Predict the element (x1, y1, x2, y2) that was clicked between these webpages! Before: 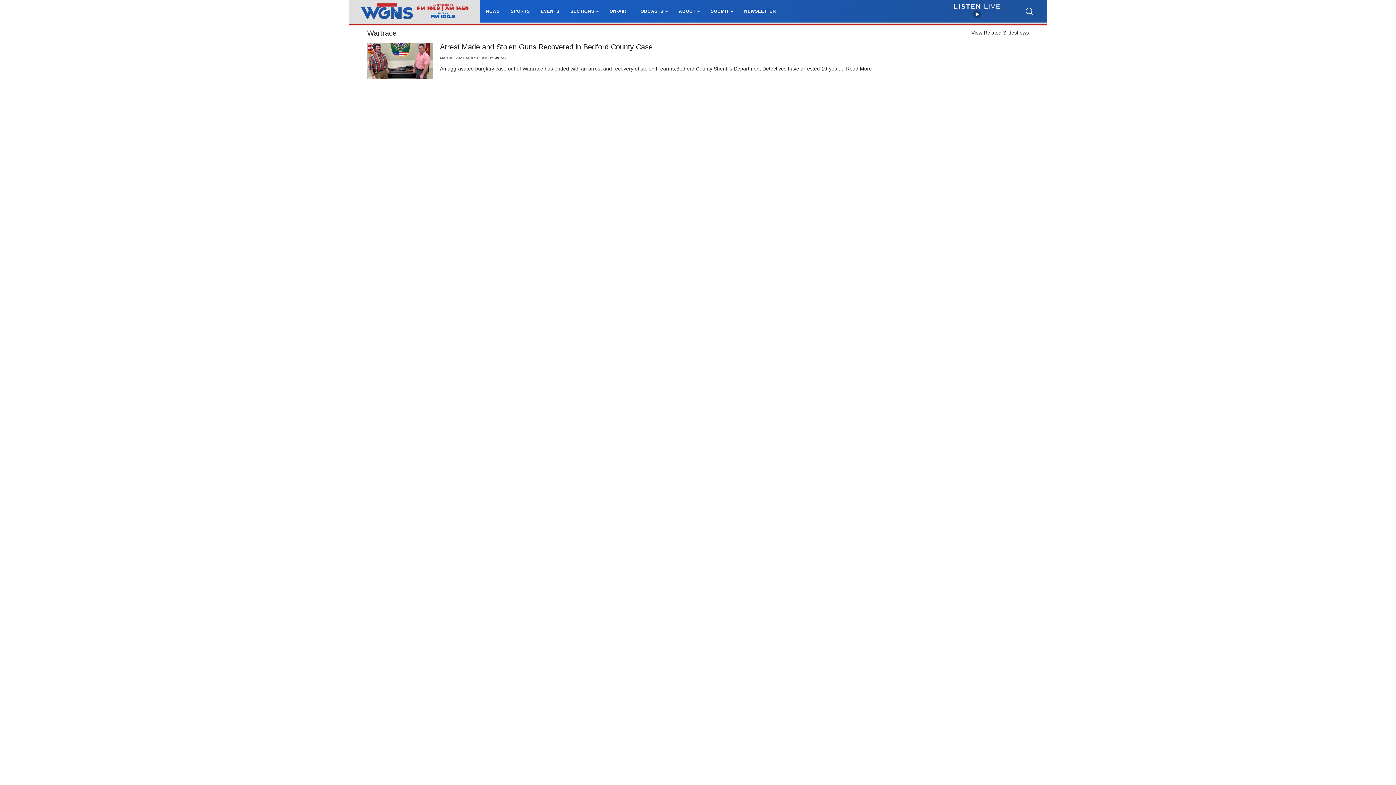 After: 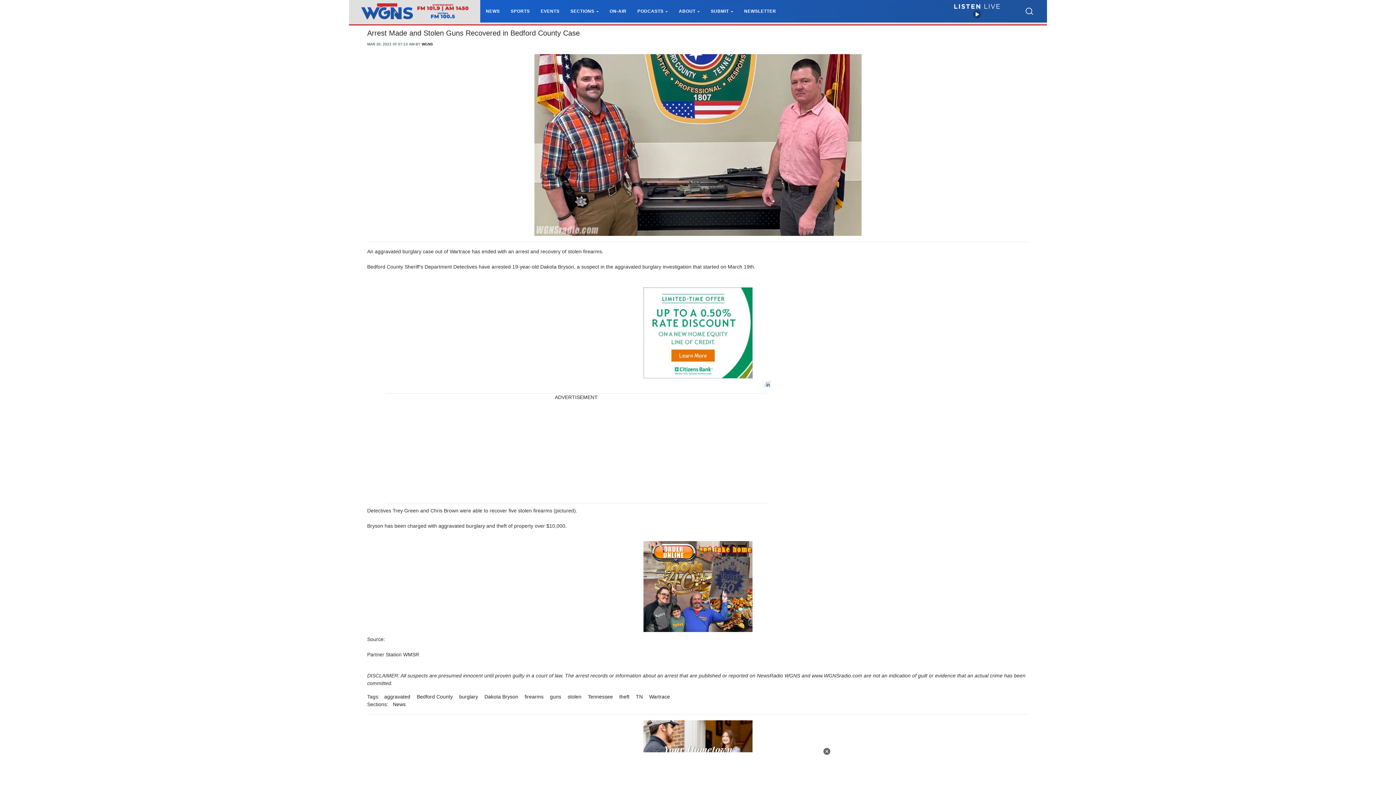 Action: bbox: (440, 42, 652, 50) label: Arrest Made and Stolen Guns Recovered in Bedford County Case